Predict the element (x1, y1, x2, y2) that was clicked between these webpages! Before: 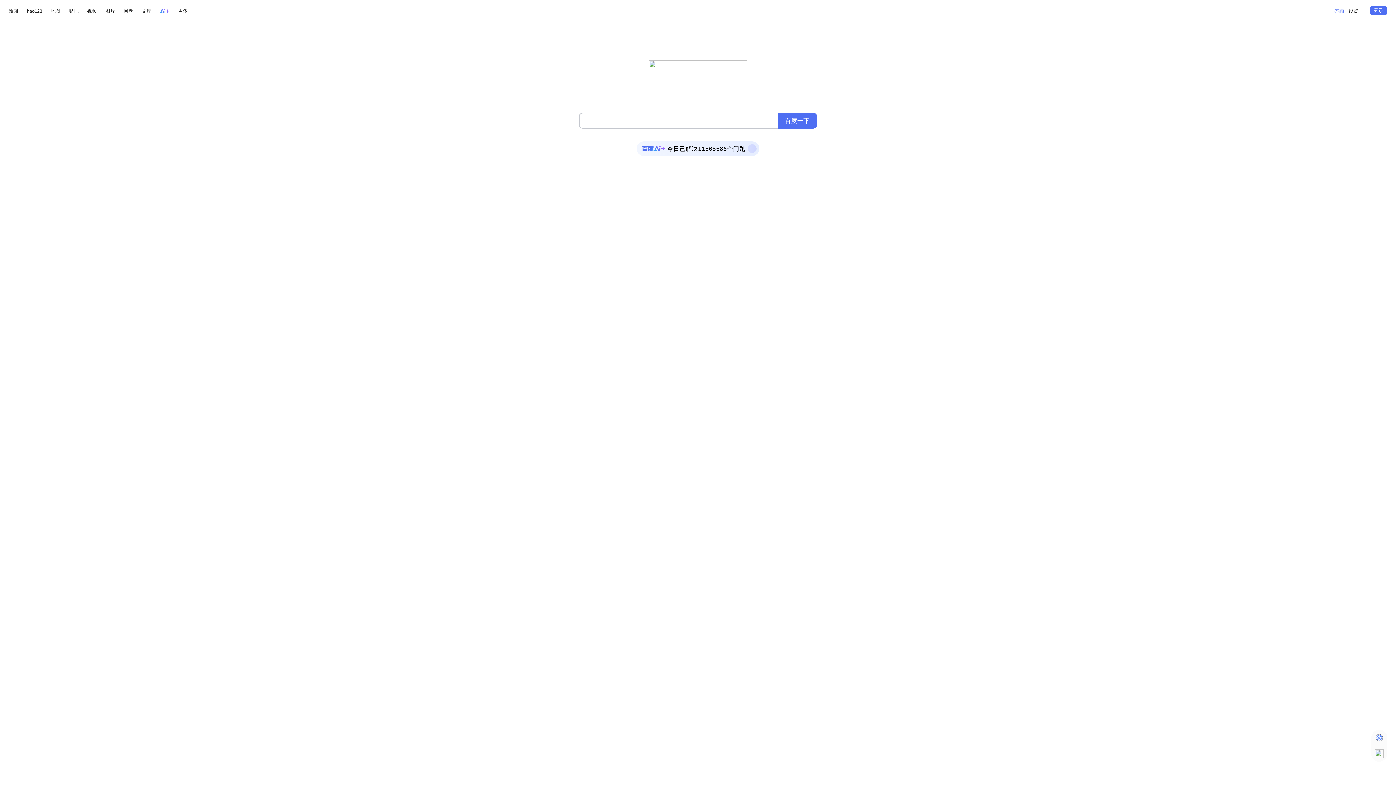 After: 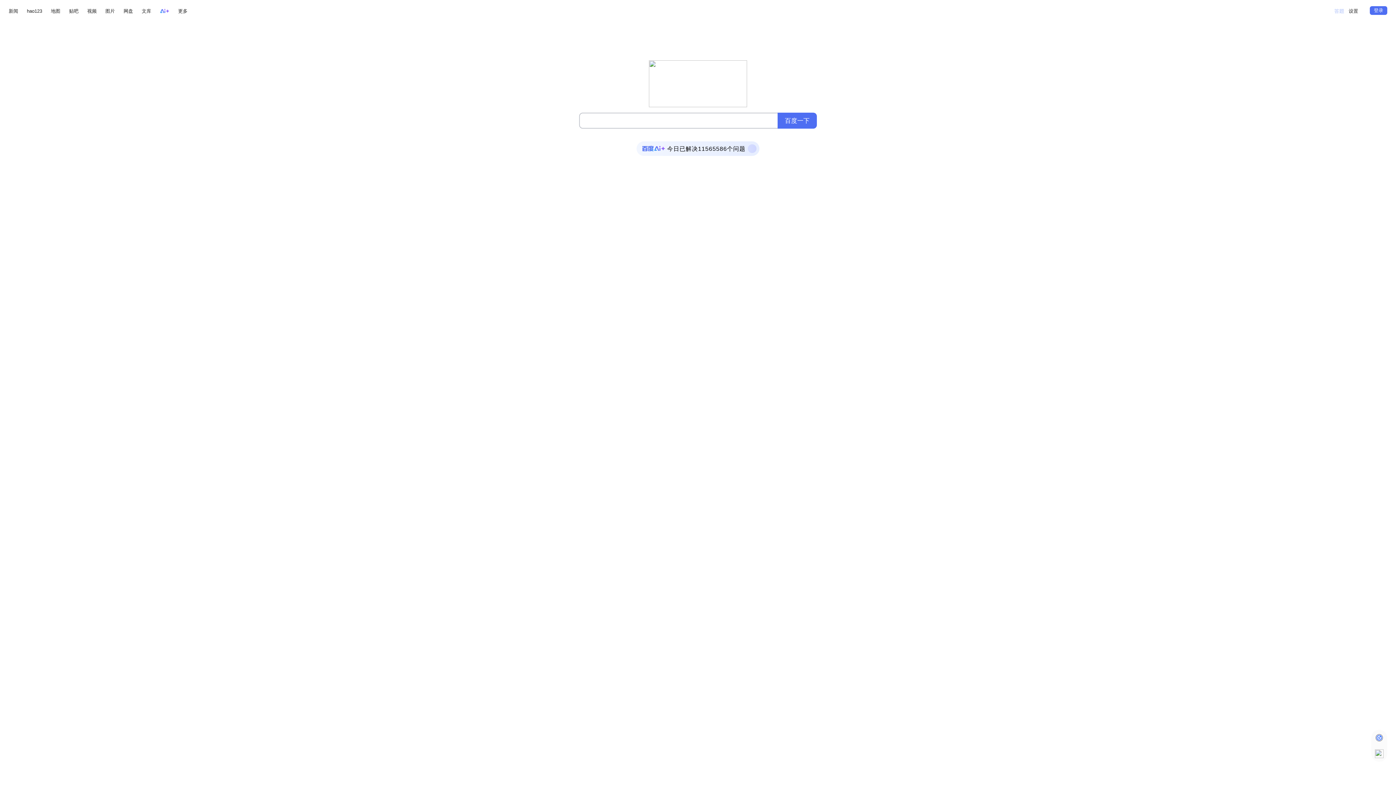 Action: bbox: (1334, 5, 1344, 16)